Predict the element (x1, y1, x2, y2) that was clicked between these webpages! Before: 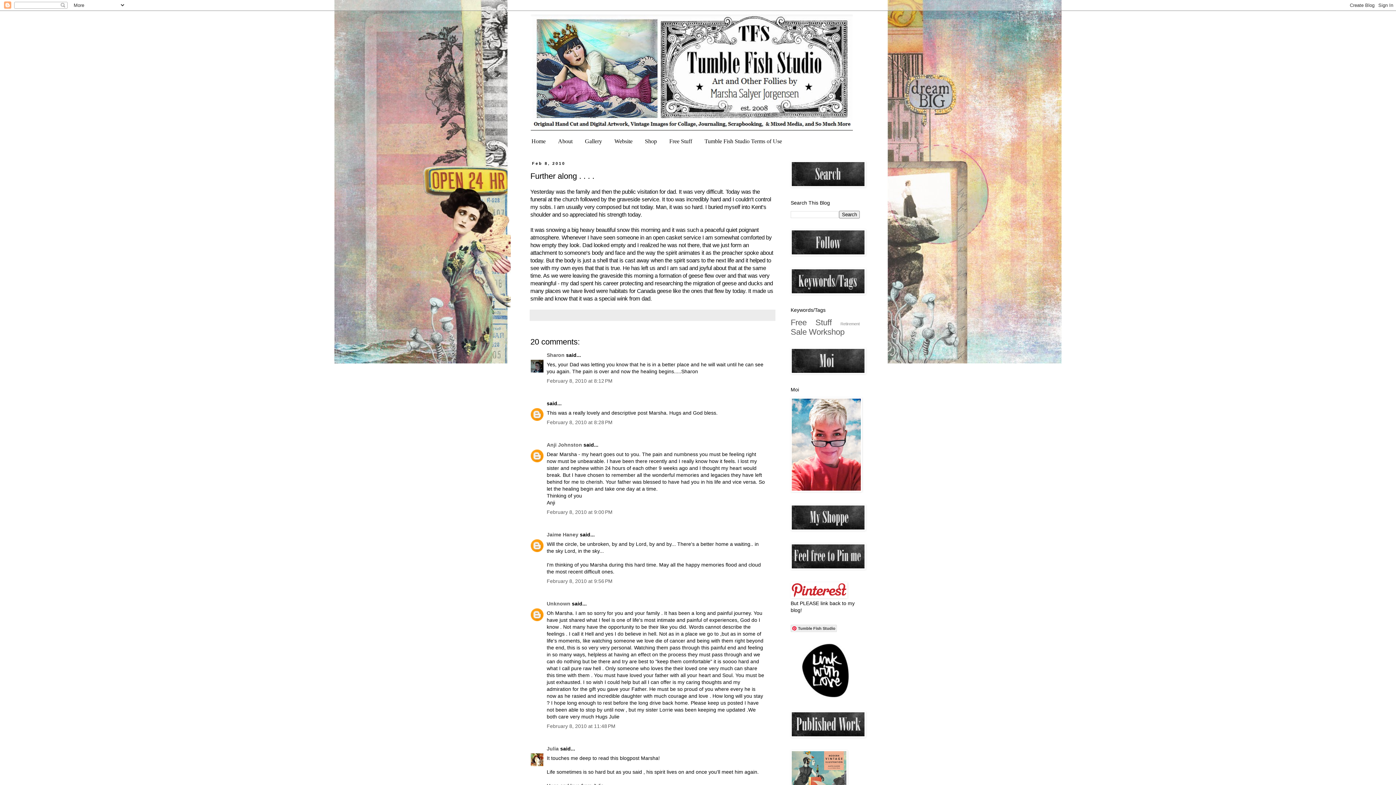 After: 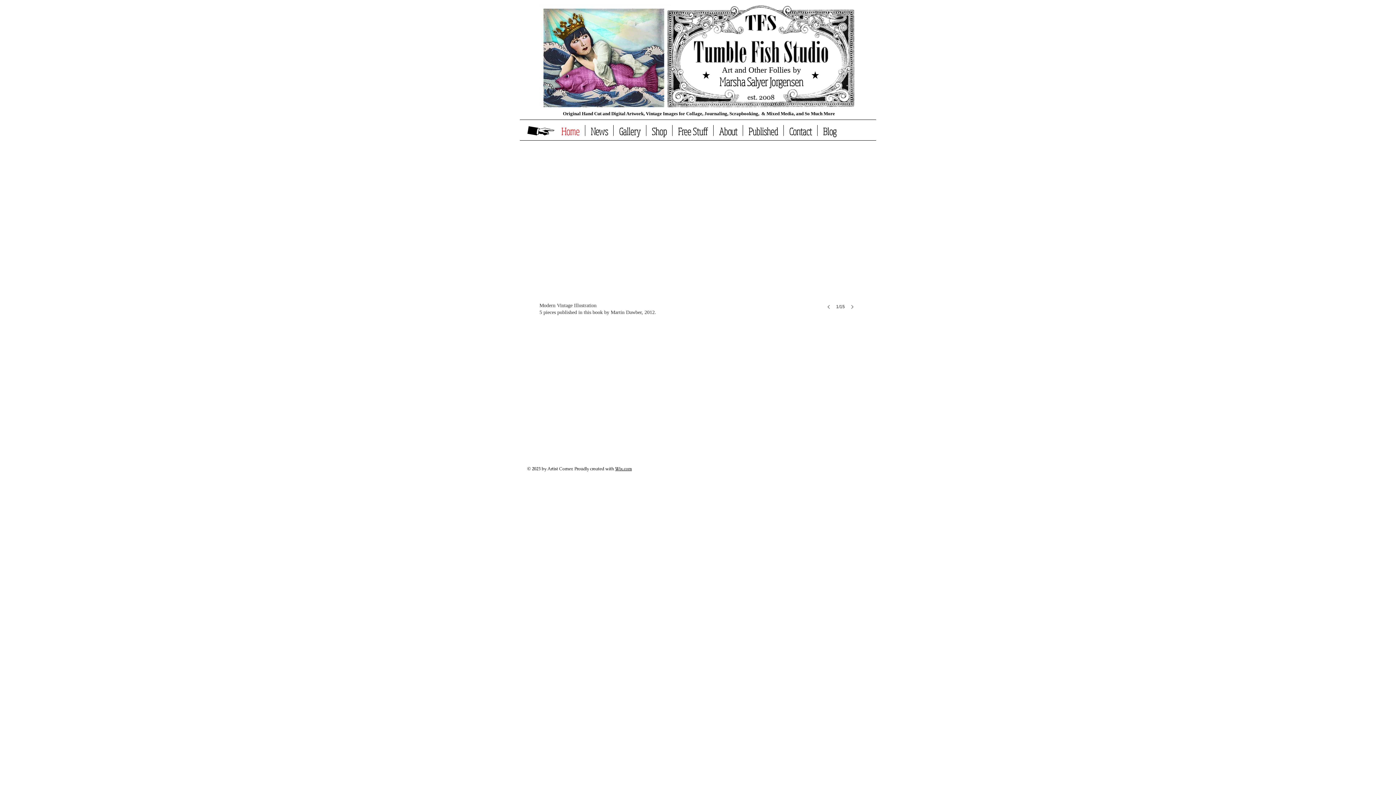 Action: bbox: (608, 134, 638, 148) label: Website